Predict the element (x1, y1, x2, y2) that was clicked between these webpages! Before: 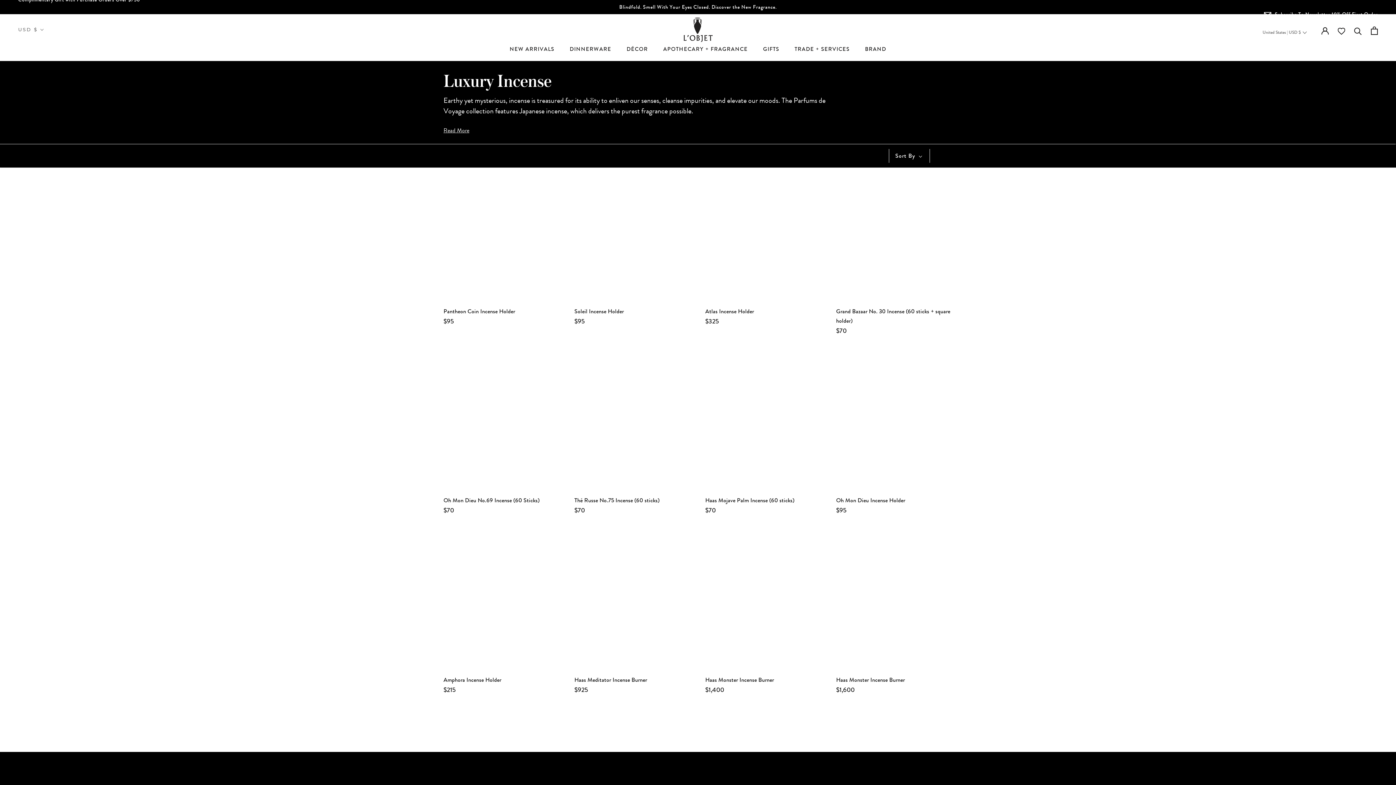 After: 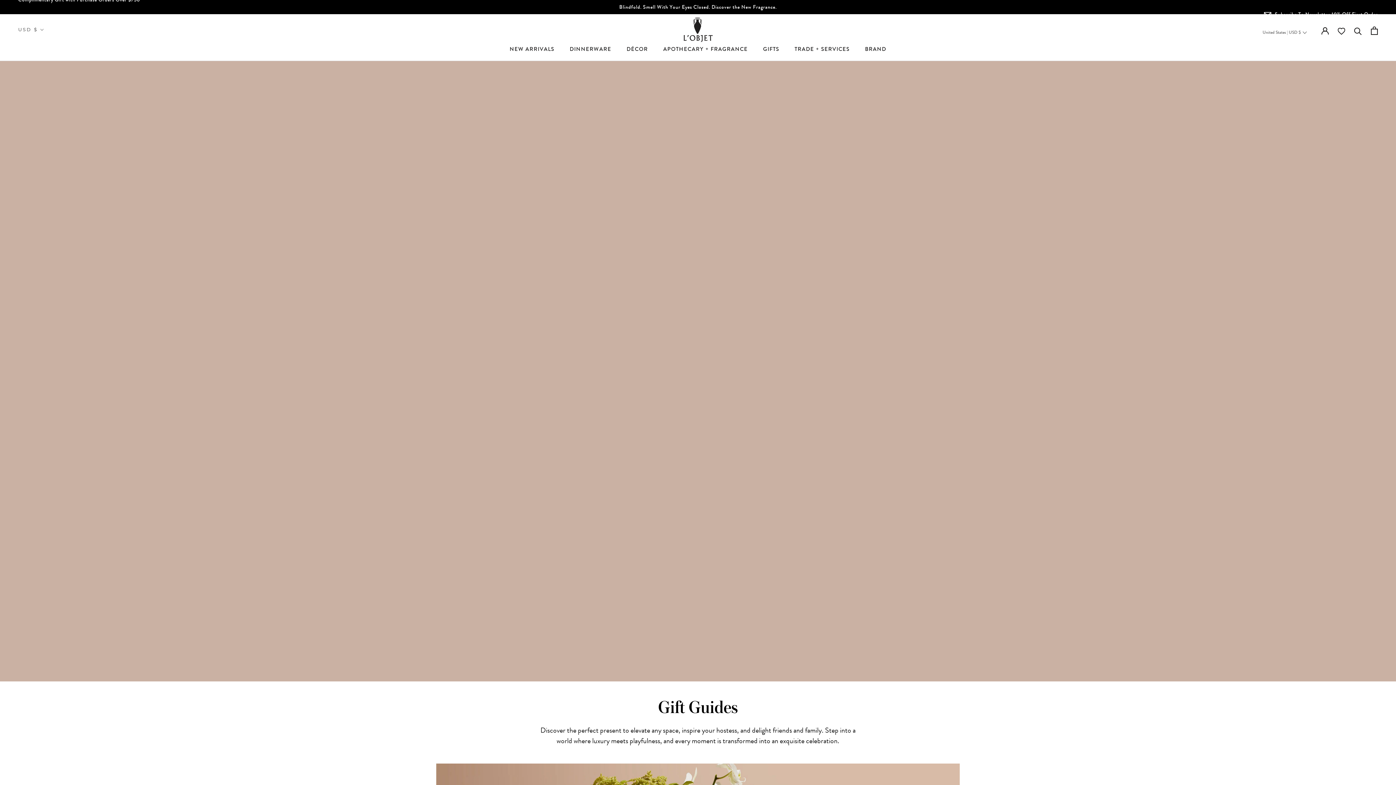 Action: label: GIFTS
GIFTS bbox: (763, 45, 779, 53)